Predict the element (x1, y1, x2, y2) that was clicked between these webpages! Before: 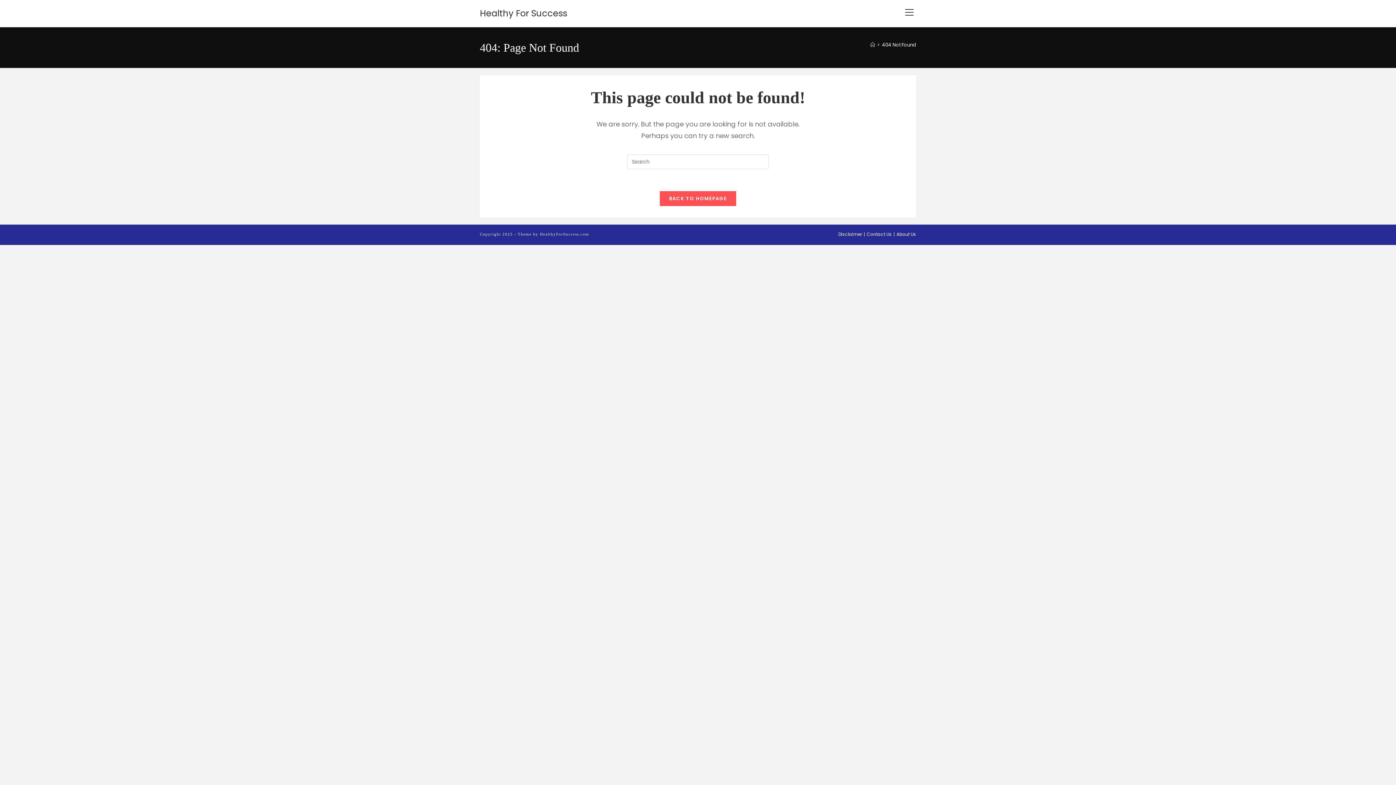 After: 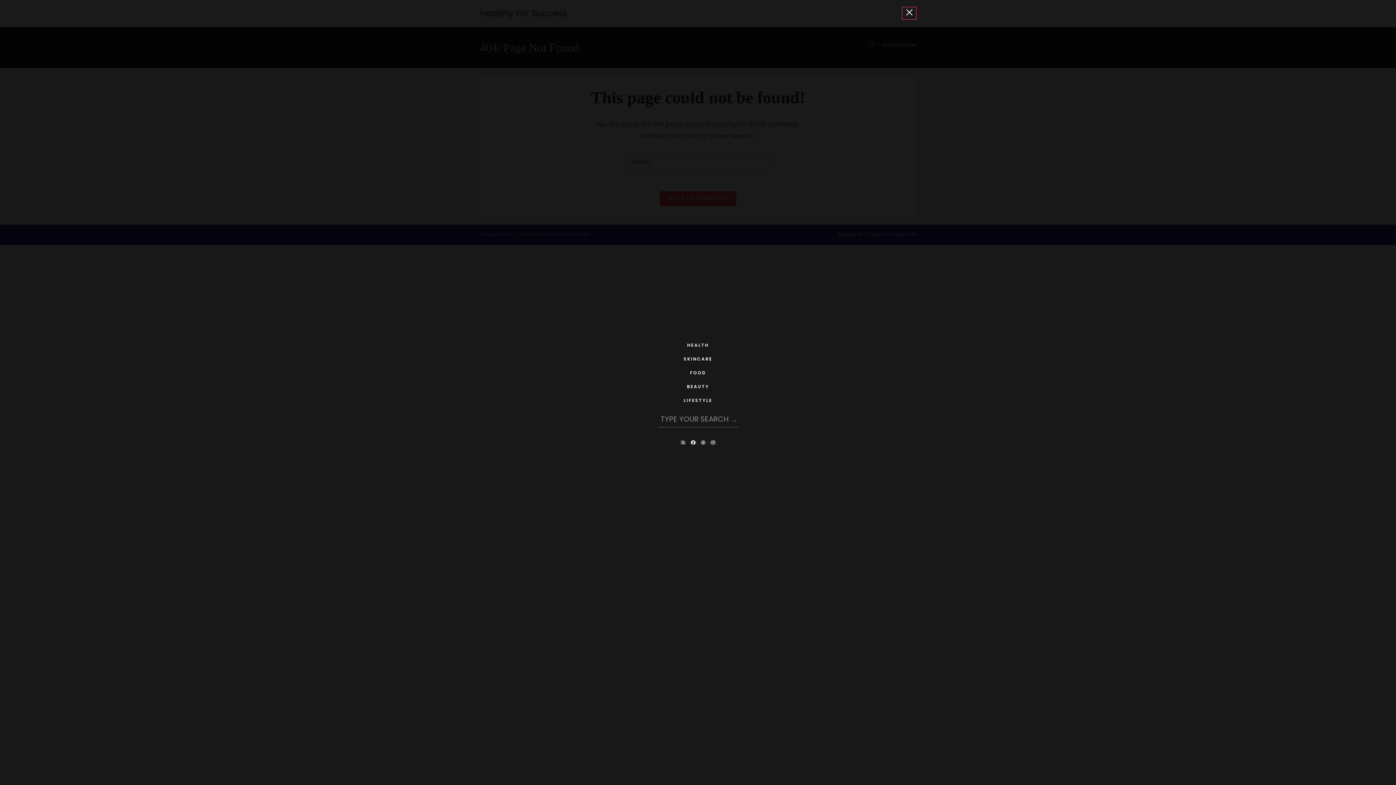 Action: bbox: (902, 7, 916, 19) label: View website Menu